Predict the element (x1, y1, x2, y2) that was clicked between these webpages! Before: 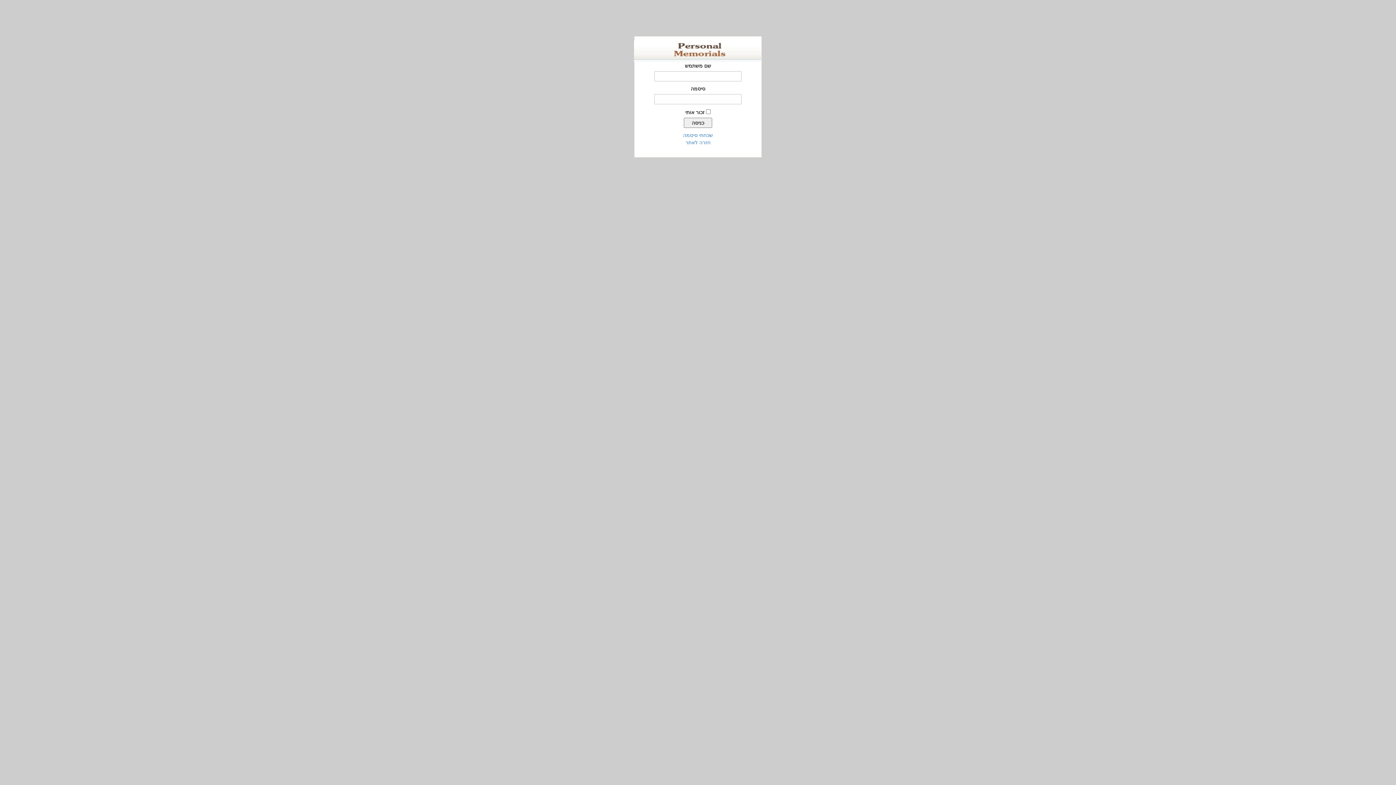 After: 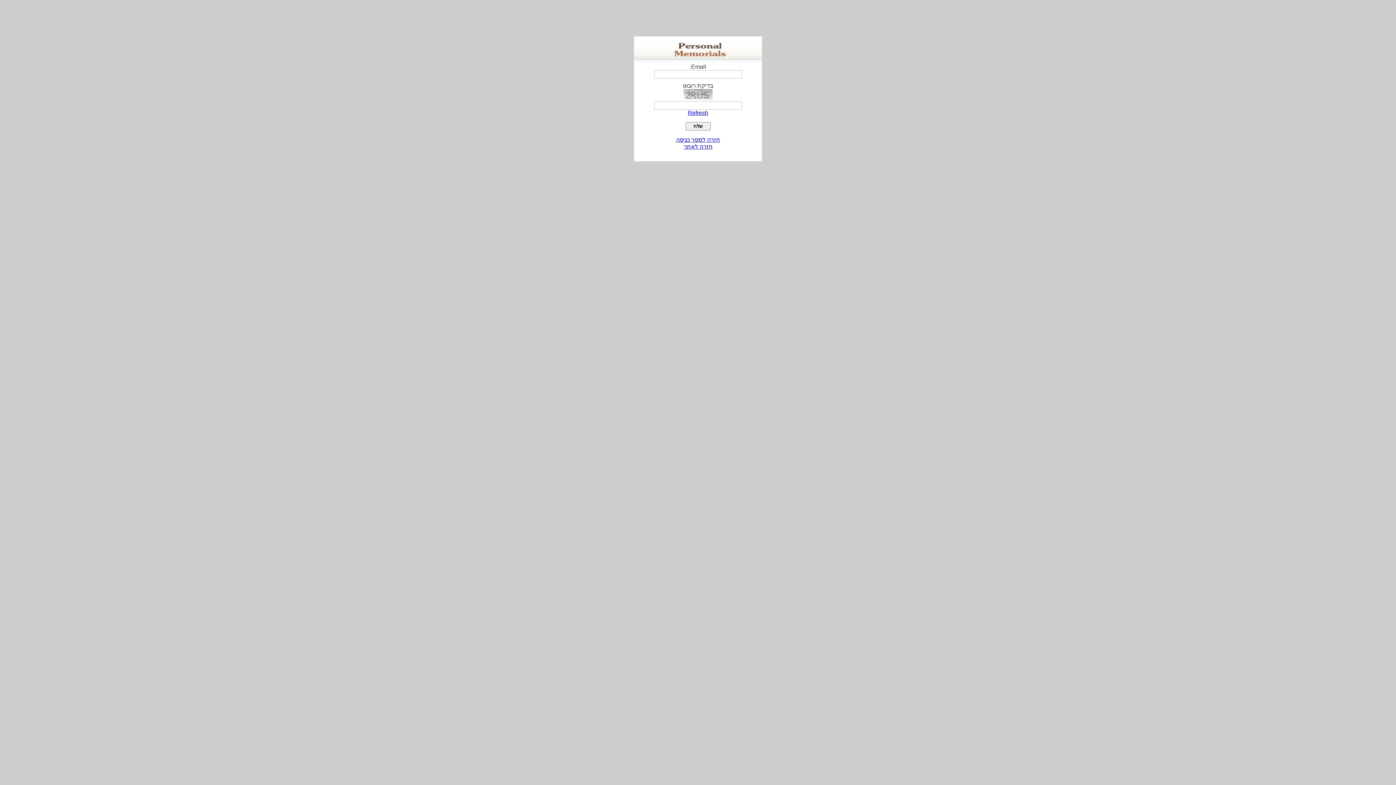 Action: label: שכחתי סיסמה bbox: (683, 132, 713, 138)